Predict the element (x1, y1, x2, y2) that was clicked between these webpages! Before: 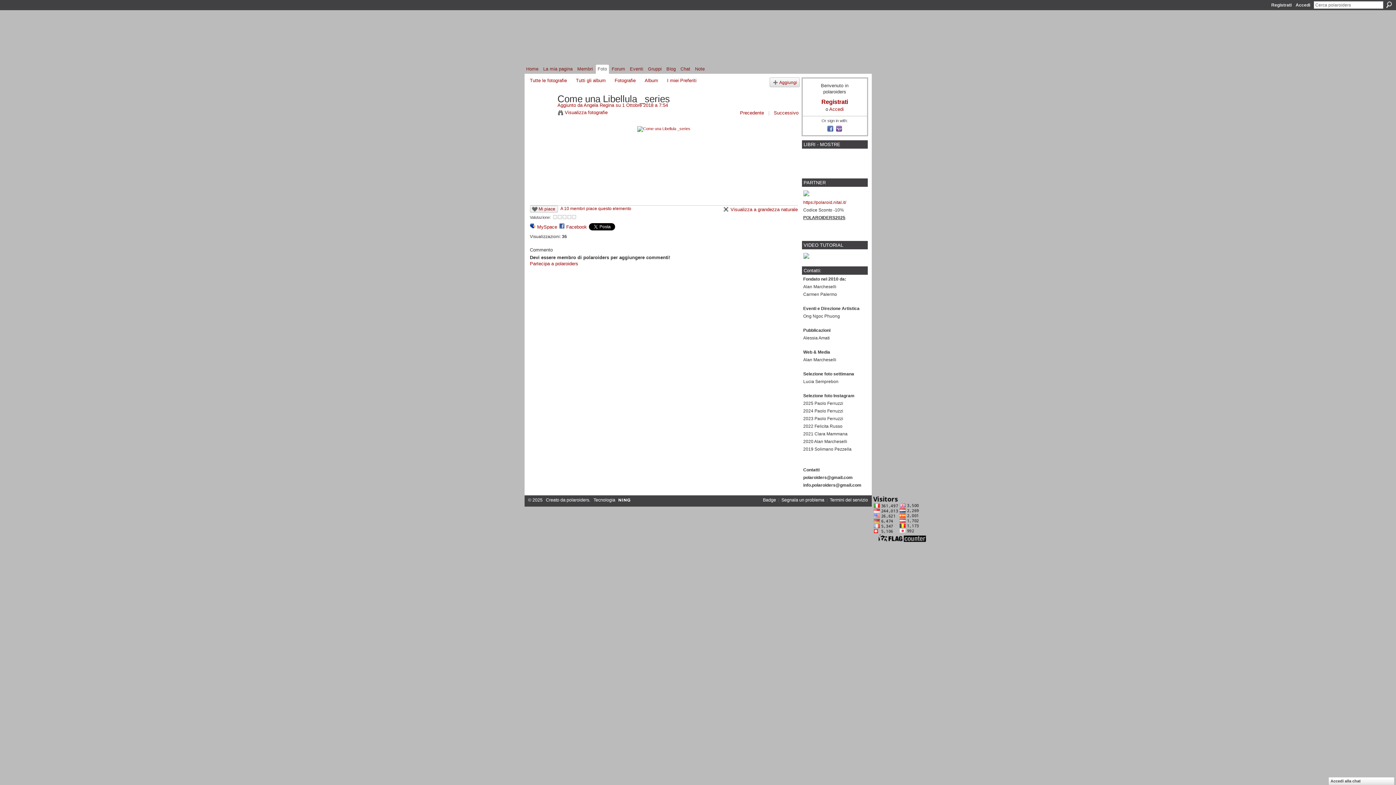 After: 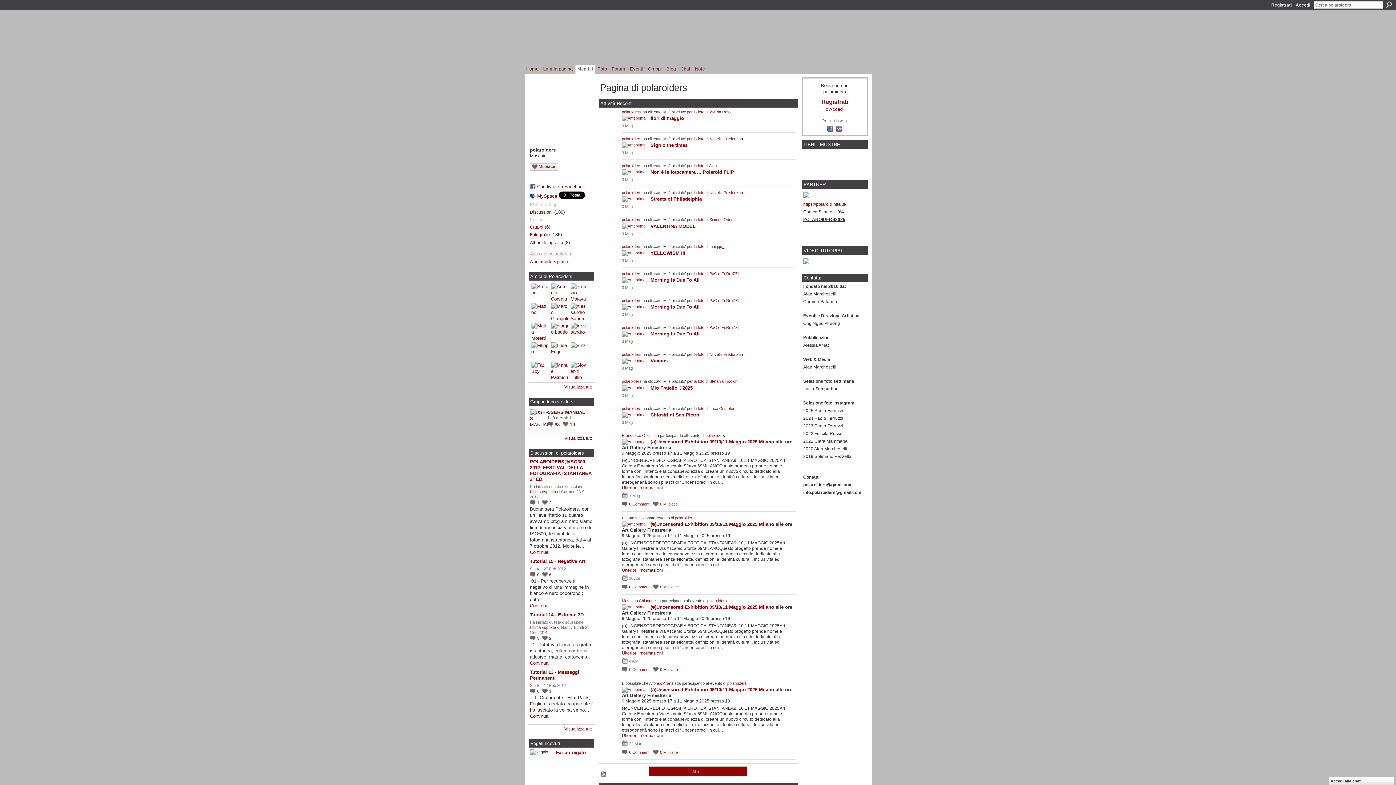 Action: bbox: (566, 497, 589, 502) label: polaroiders